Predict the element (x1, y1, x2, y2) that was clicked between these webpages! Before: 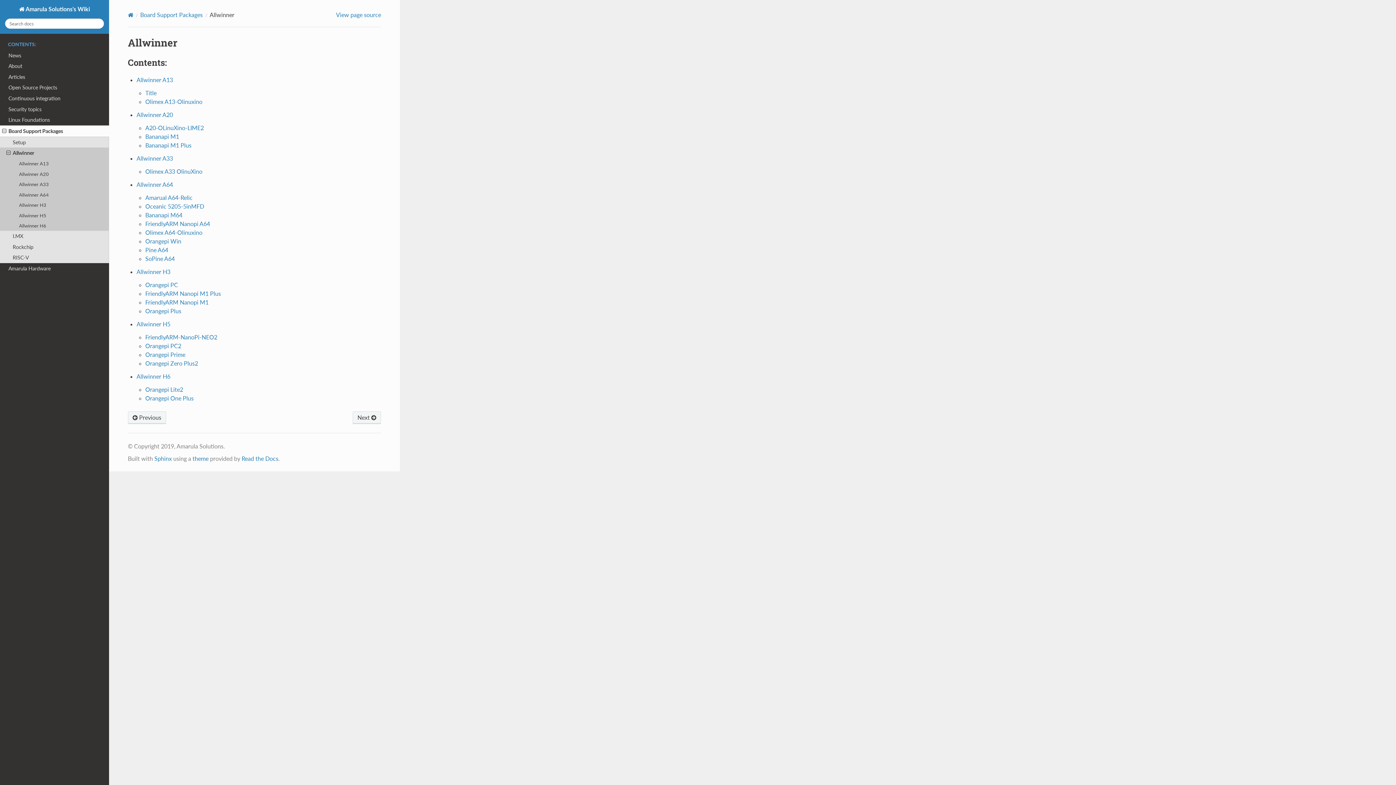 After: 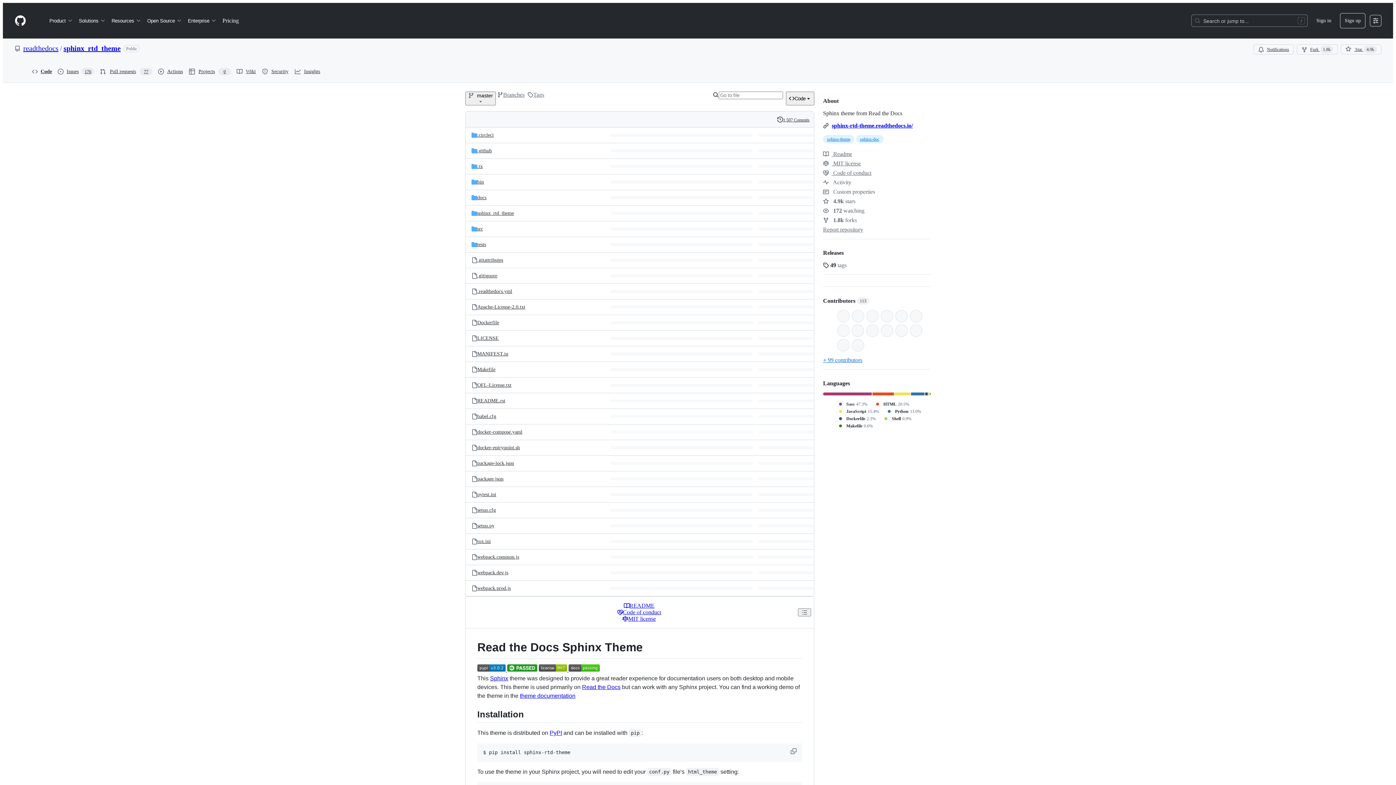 Action: label: theme bbox: (192, 455, 208, 462)